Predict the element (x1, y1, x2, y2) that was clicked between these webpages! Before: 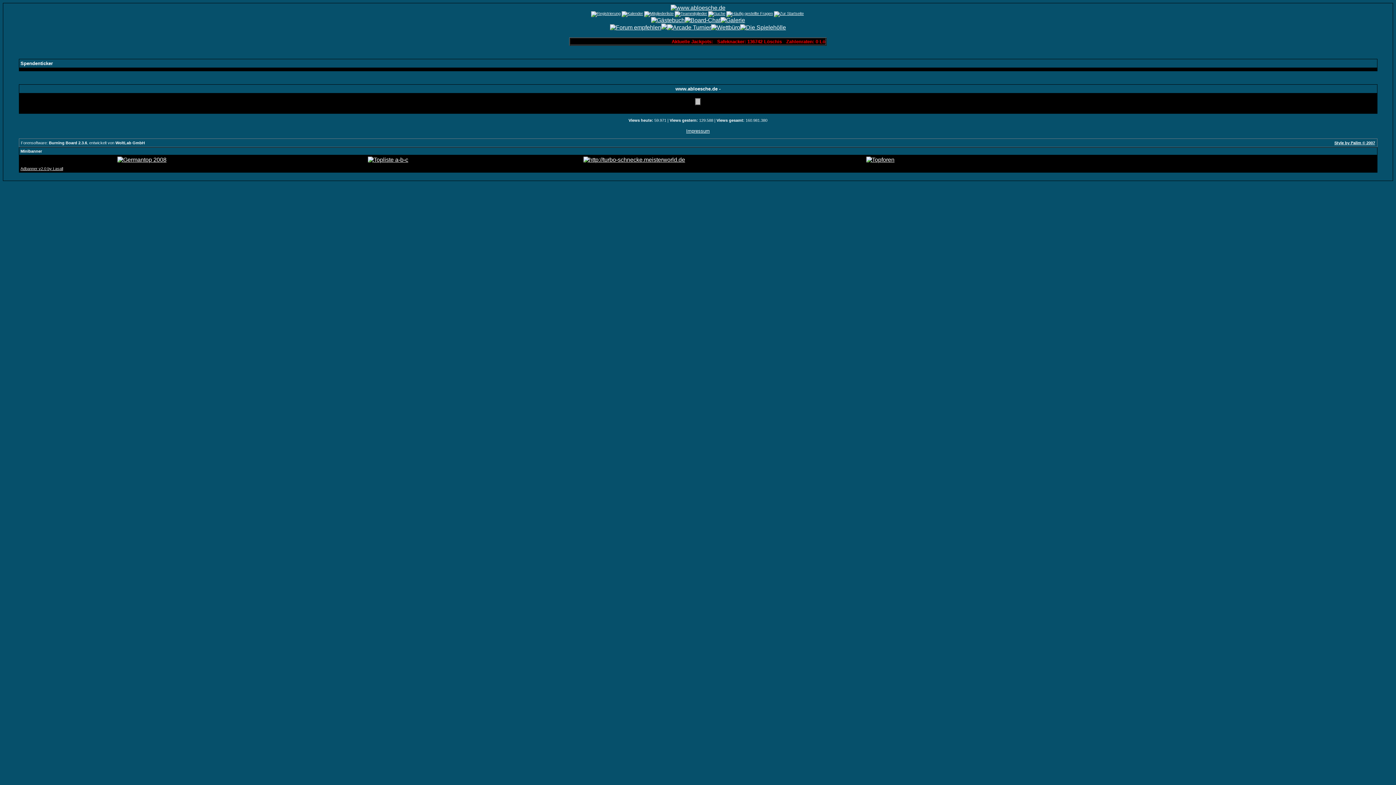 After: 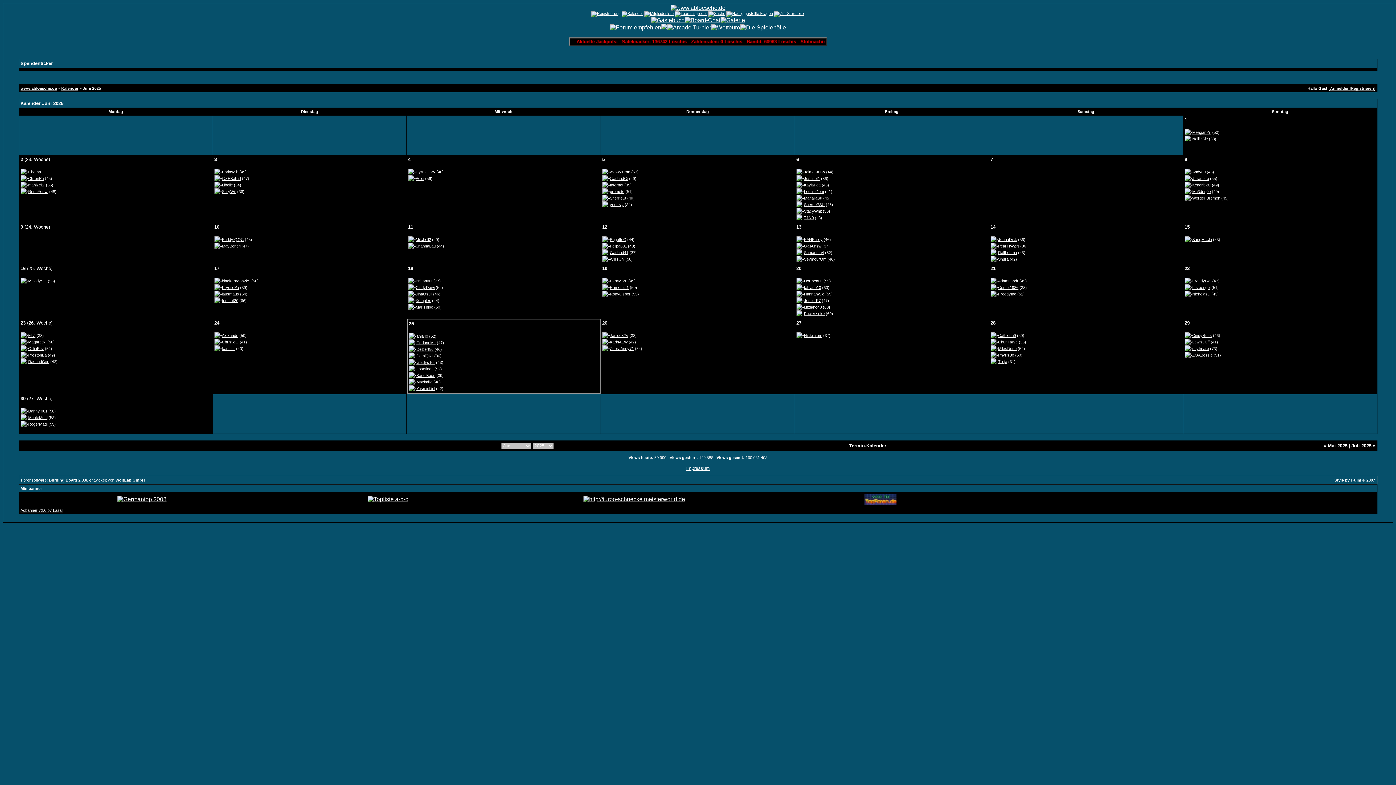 Action: bbox: (621, 11, 643, 15)